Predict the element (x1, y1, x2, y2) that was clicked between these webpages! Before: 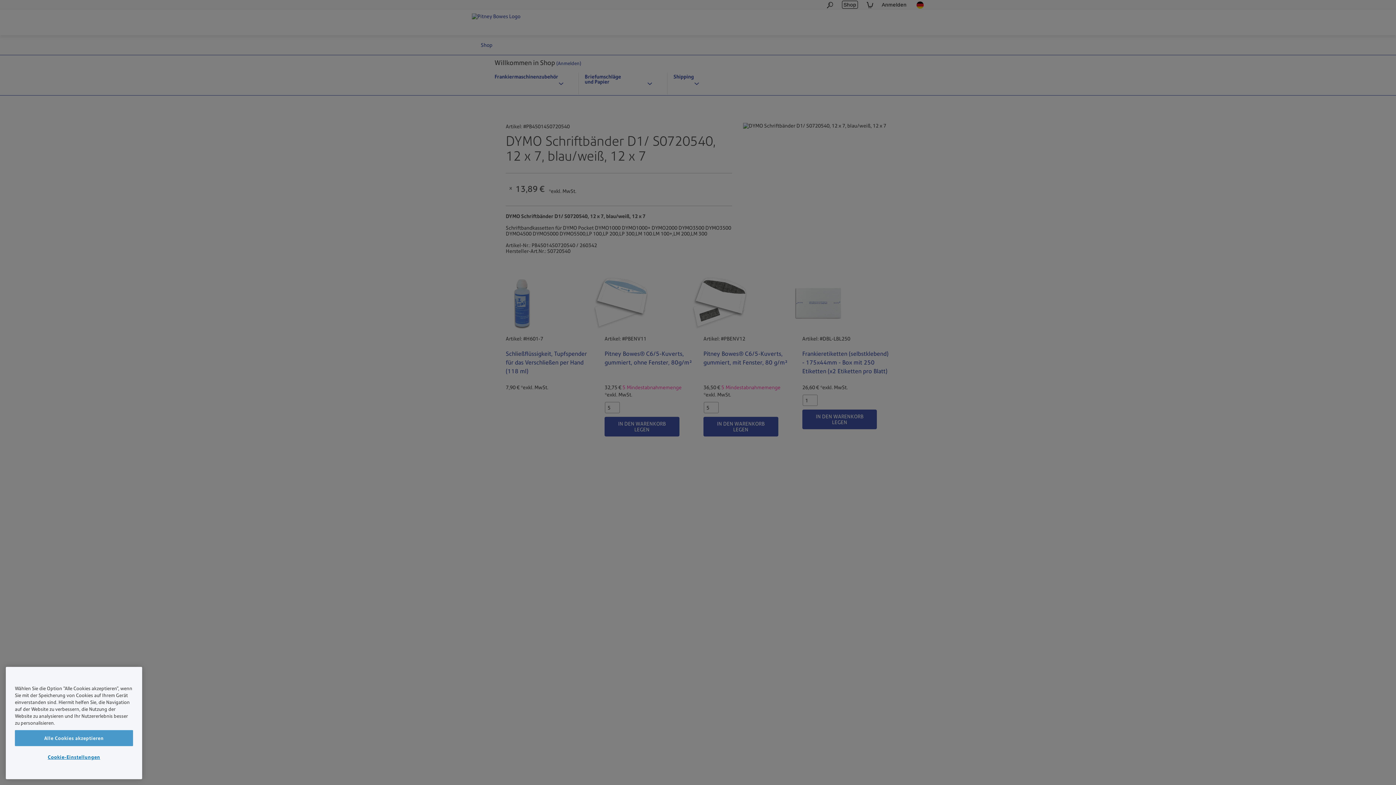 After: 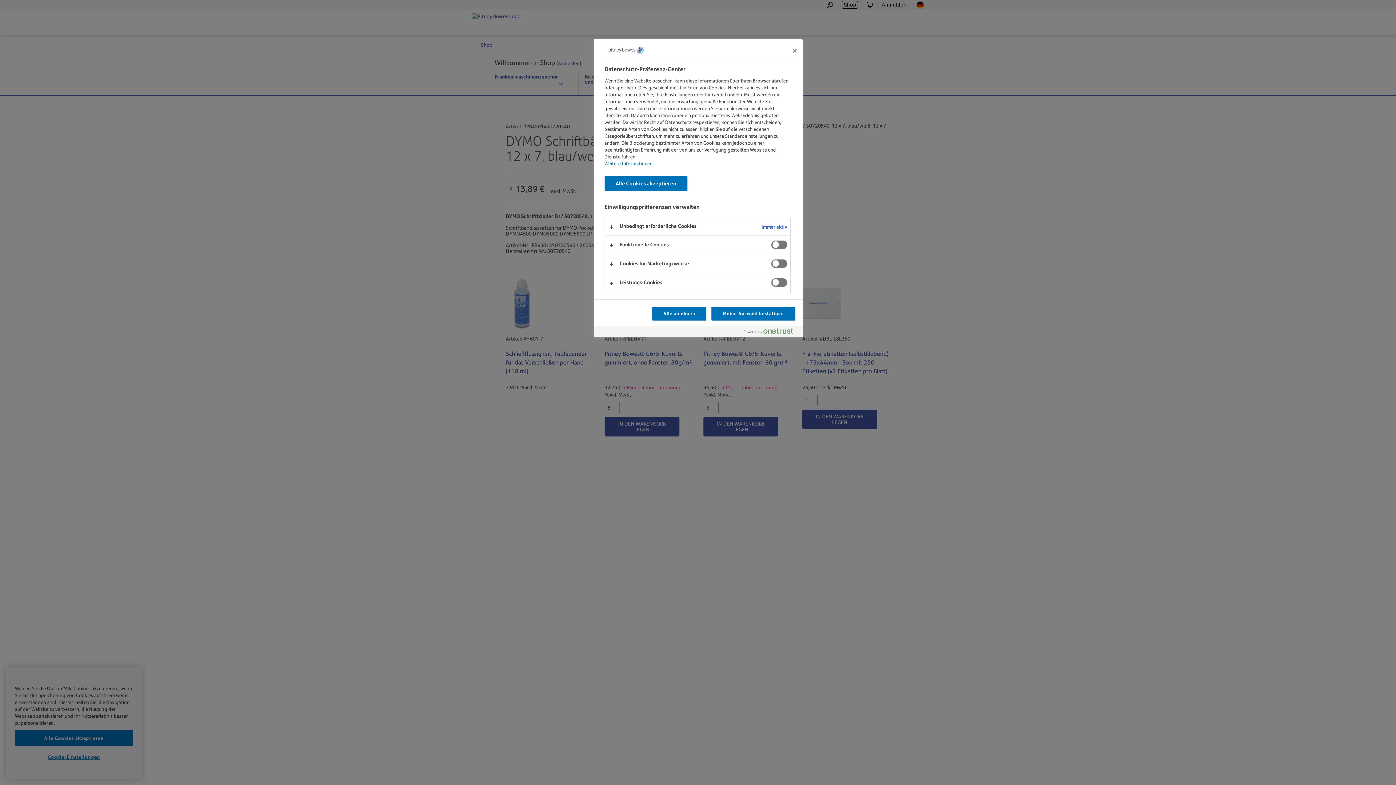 Action: label: Cookie-Einstellungen bbox: (14, 749, 133, 765)